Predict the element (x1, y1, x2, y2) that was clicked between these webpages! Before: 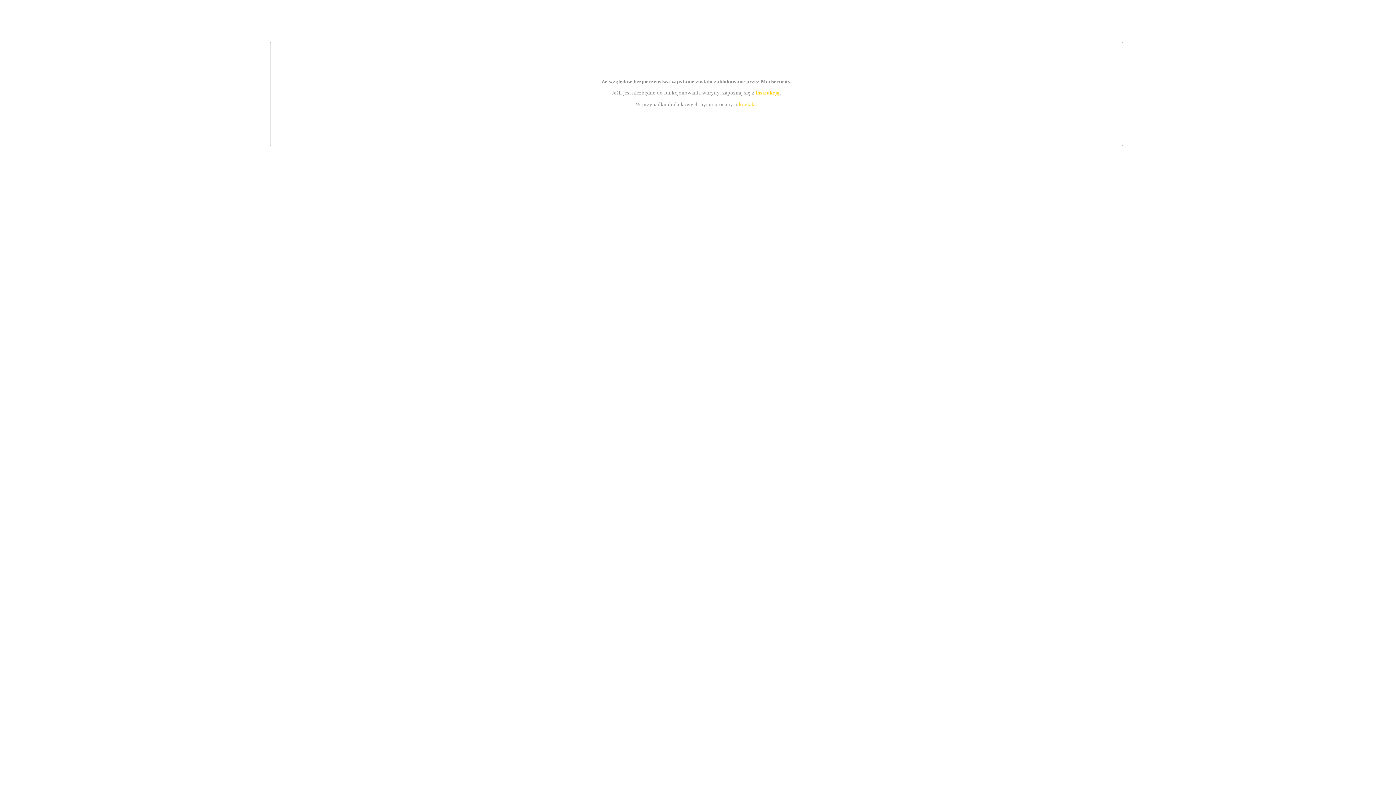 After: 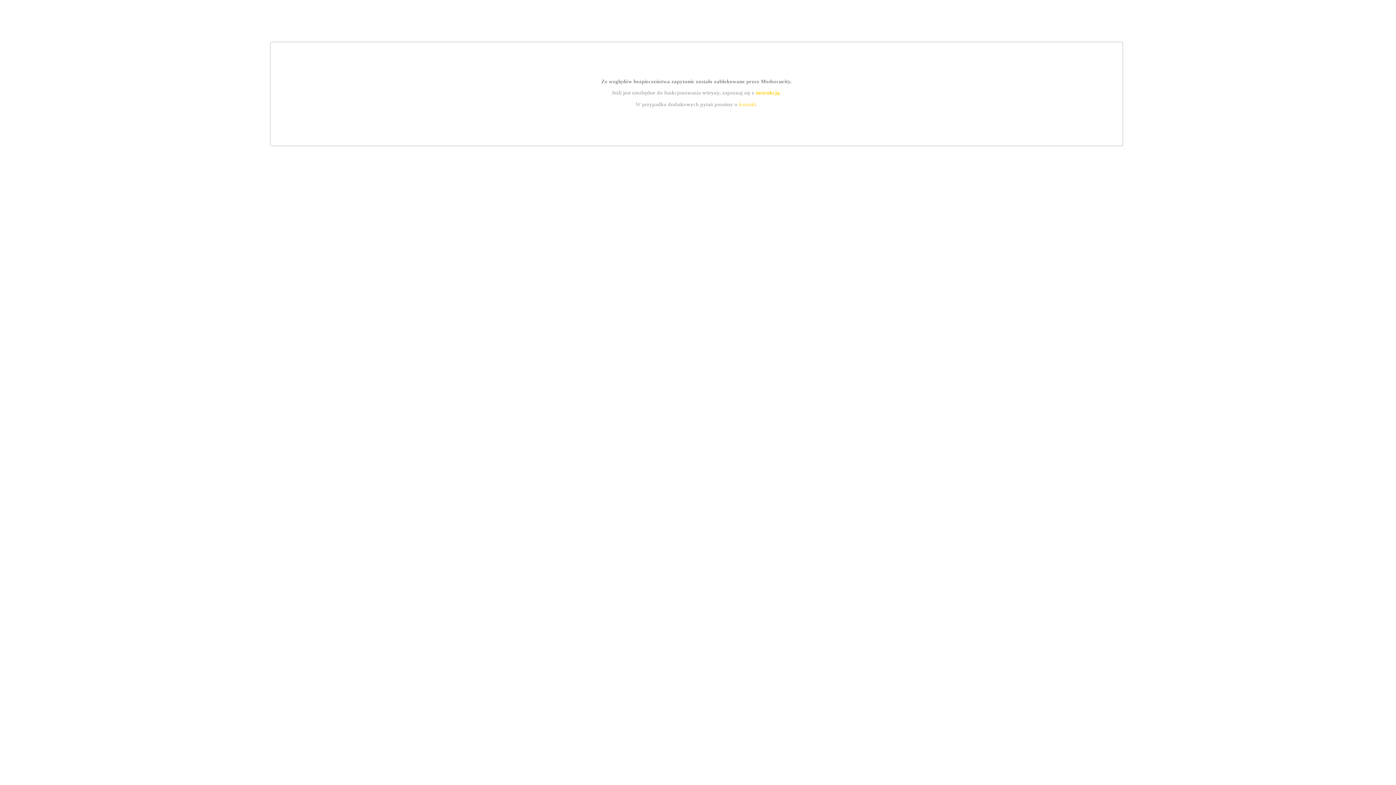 Action: bbox: (739, 101, 756, 107) label: kontakt